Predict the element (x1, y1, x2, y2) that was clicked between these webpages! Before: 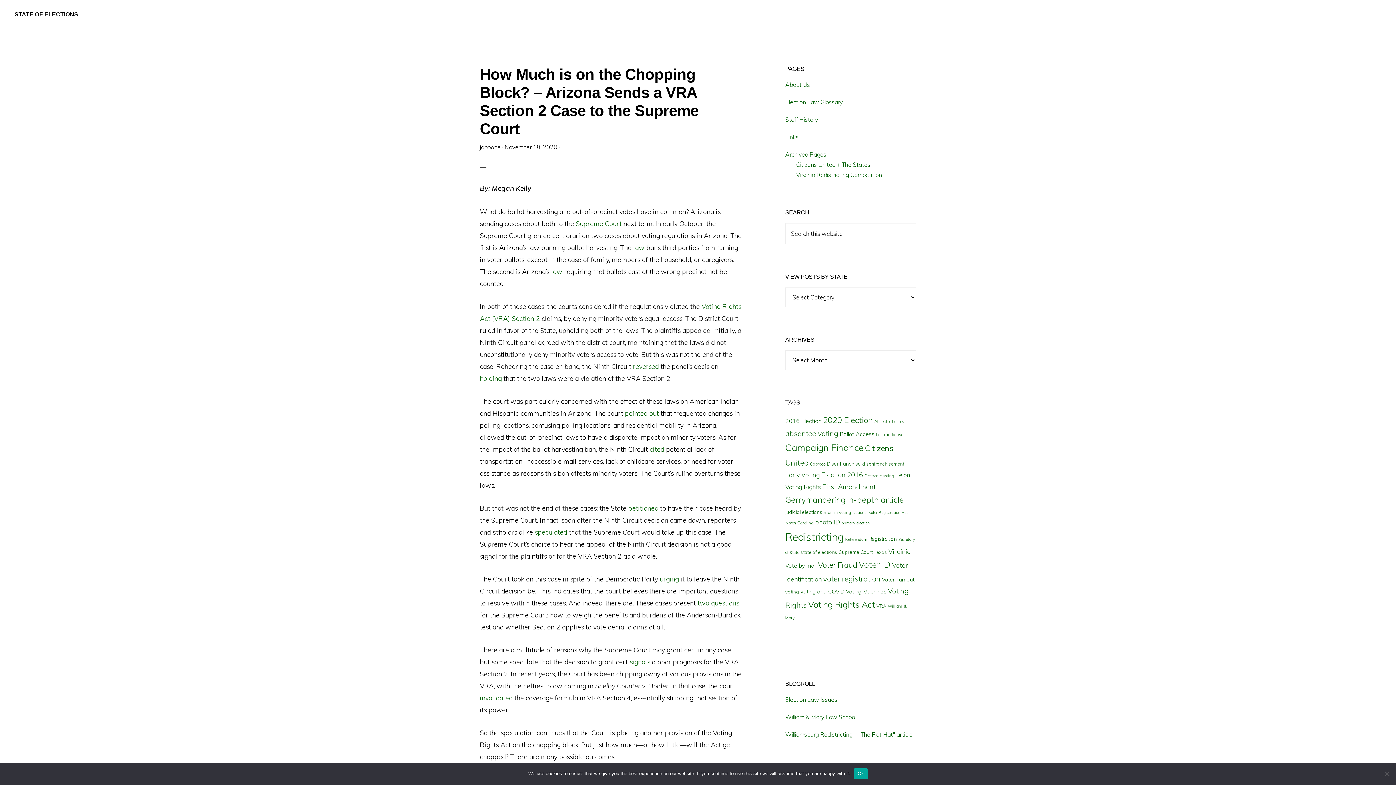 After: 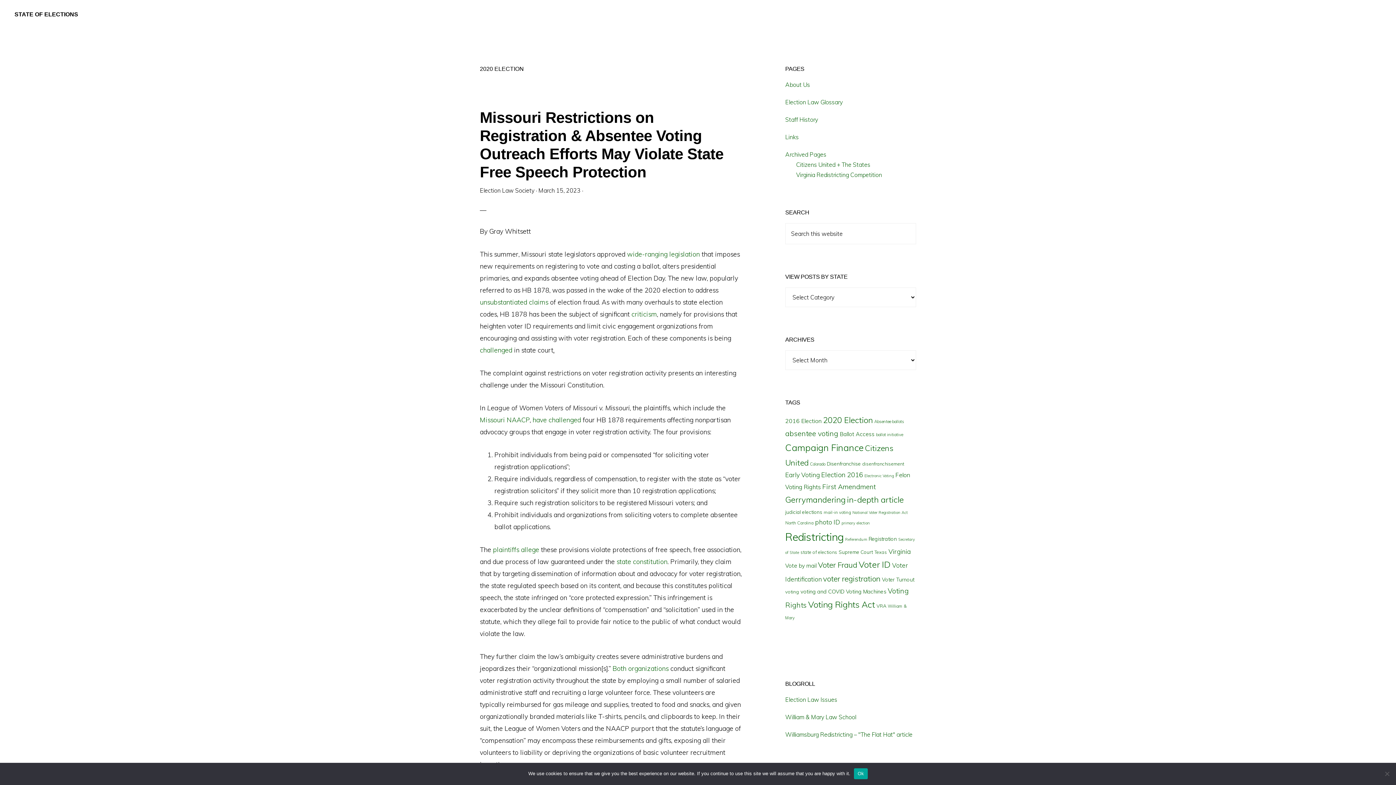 Action: bbox: (823, 415, 873, 425) label: 2020 Election (49 items)